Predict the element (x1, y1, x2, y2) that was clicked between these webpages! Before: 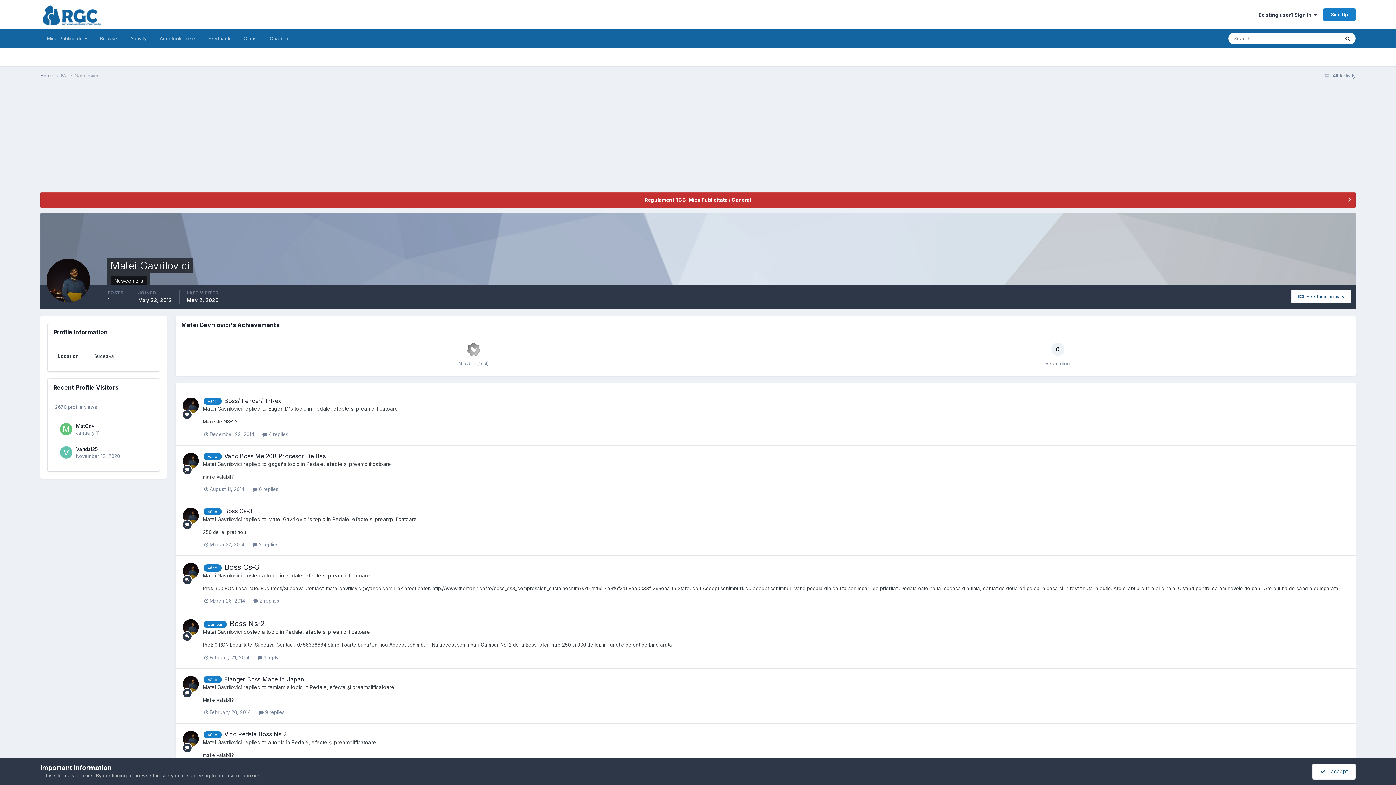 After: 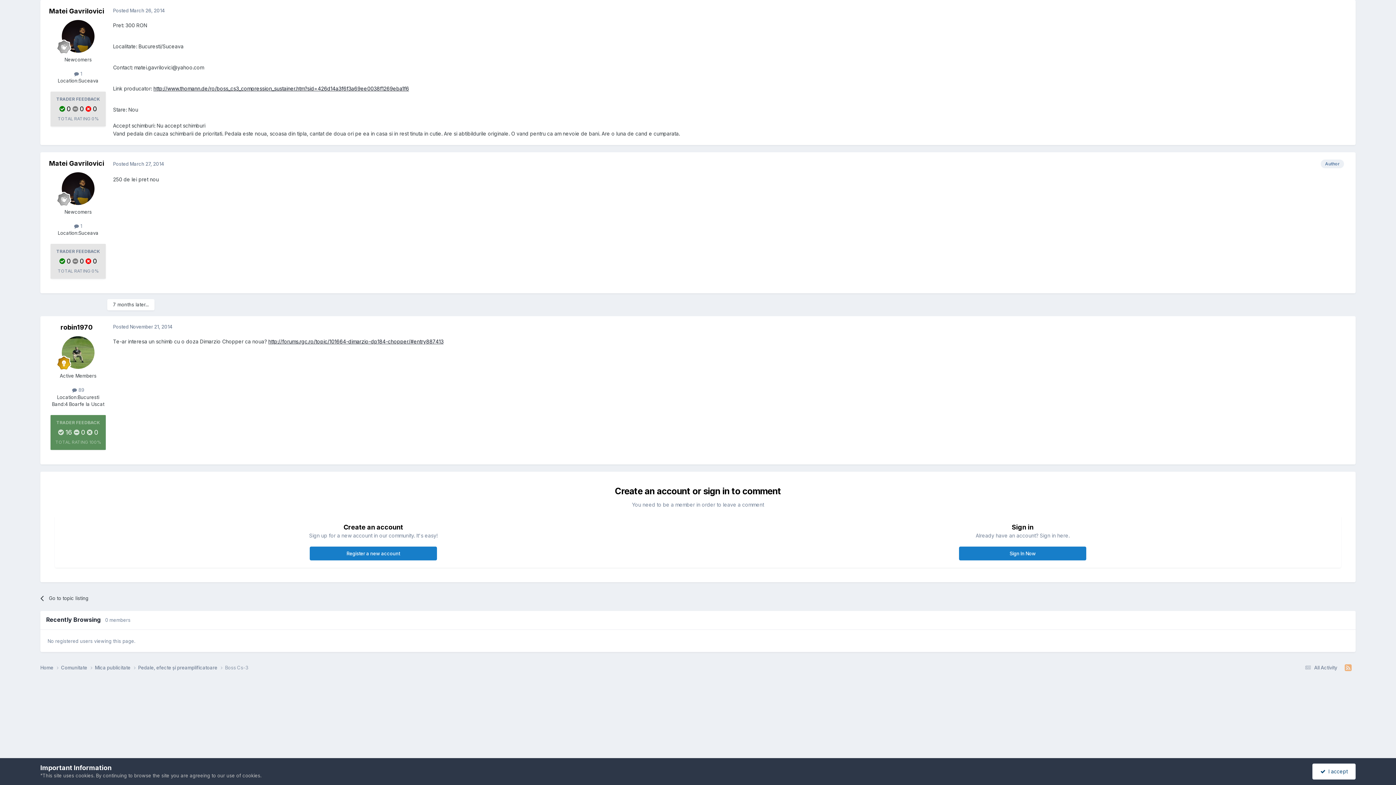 Action: bbox: (253, 598, 279, 604) label:  2 replies